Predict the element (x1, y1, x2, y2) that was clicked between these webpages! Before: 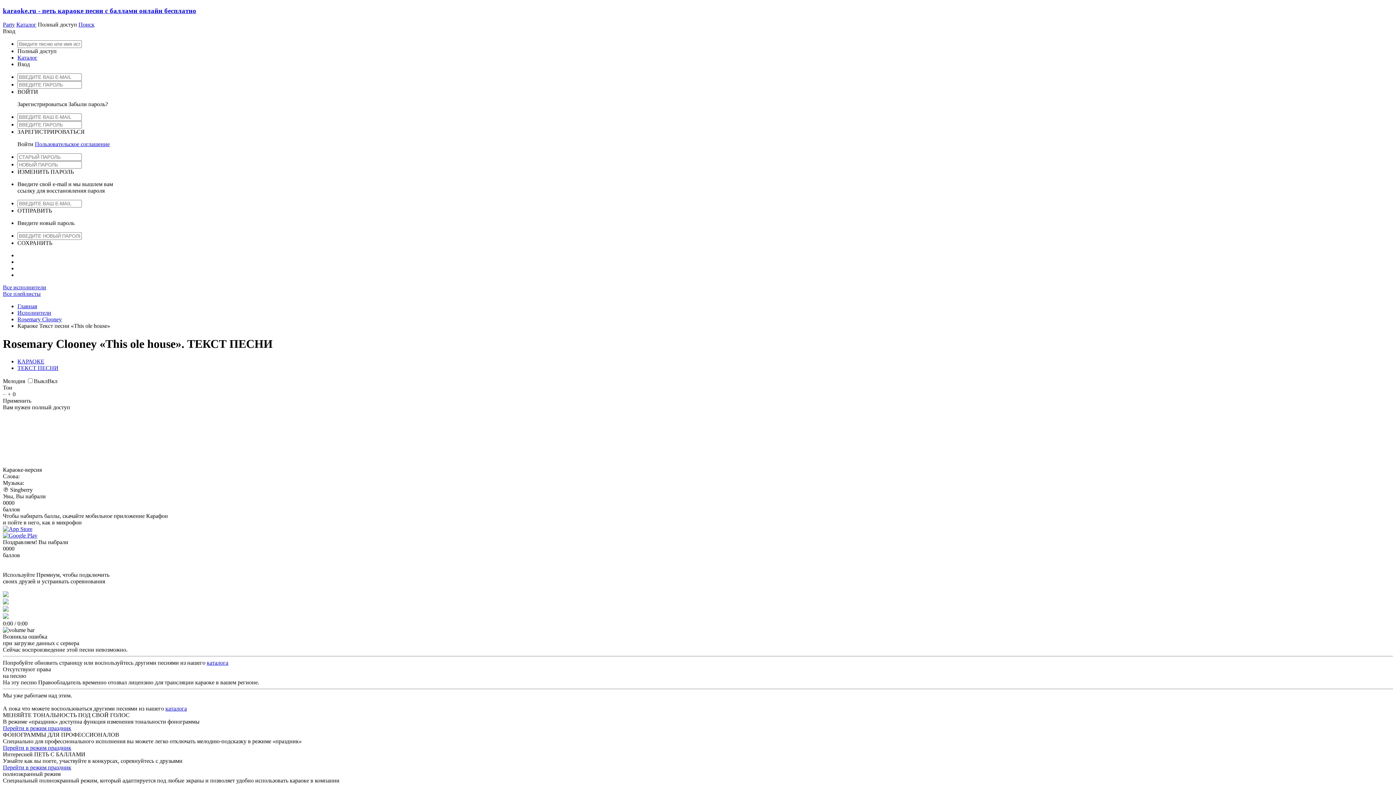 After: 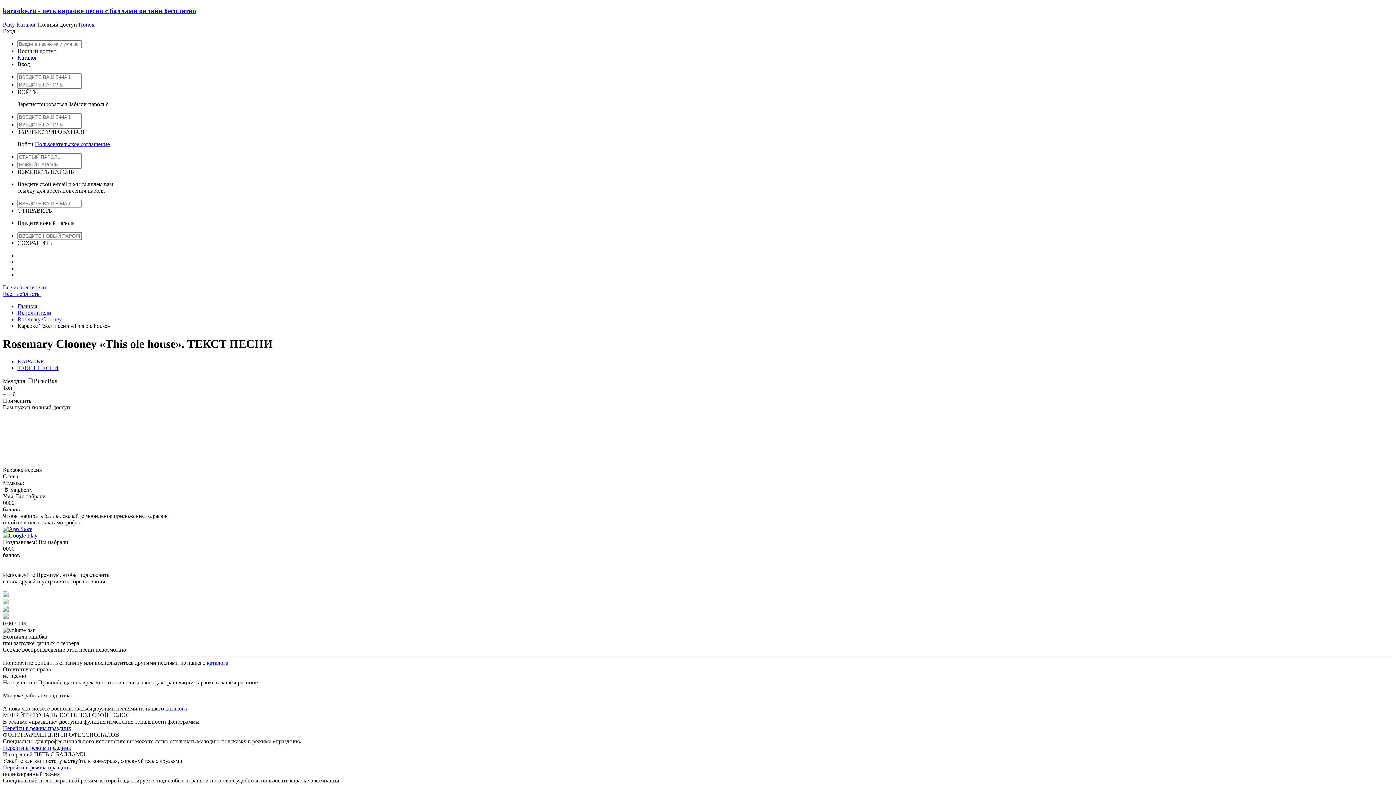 Action: bbox: (68, 101, 108, 107) label: Забыли пароль?